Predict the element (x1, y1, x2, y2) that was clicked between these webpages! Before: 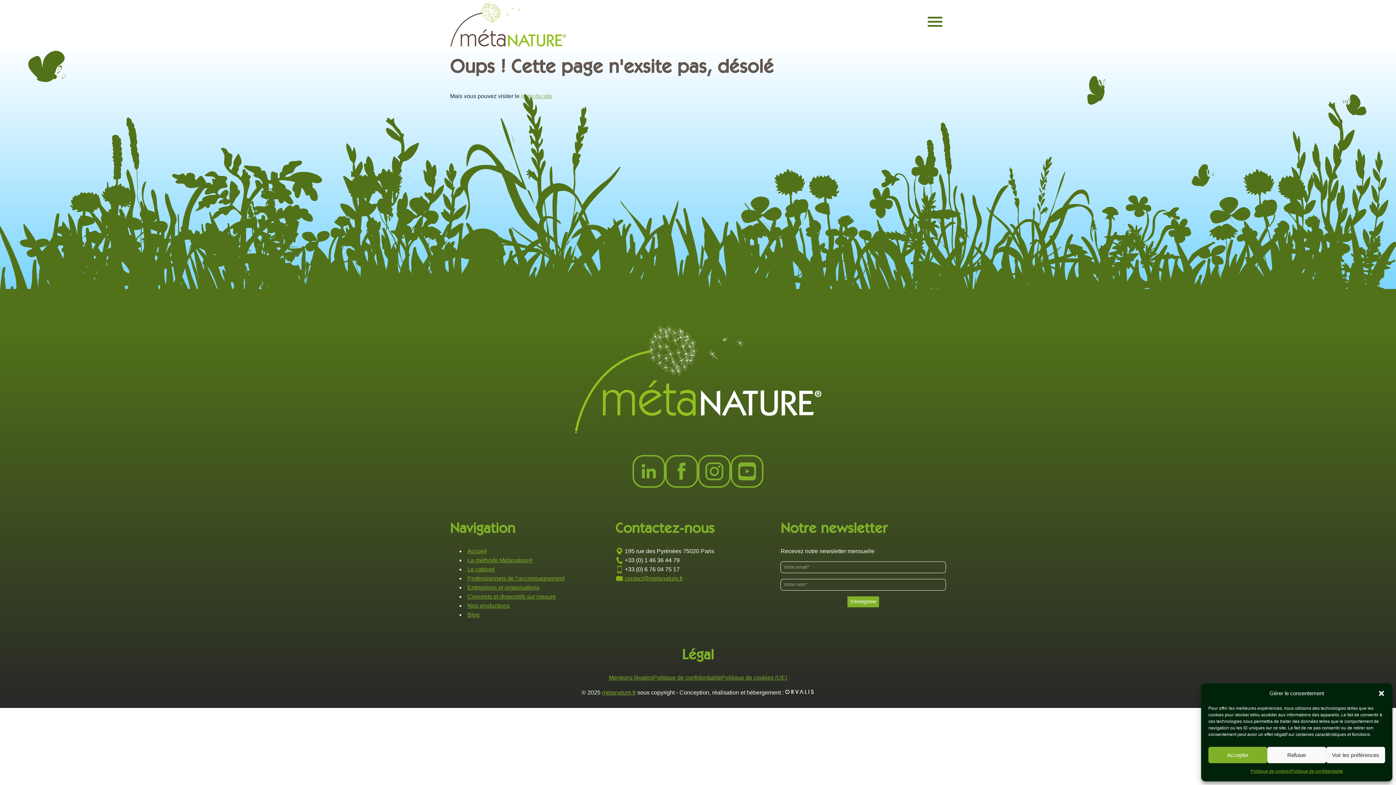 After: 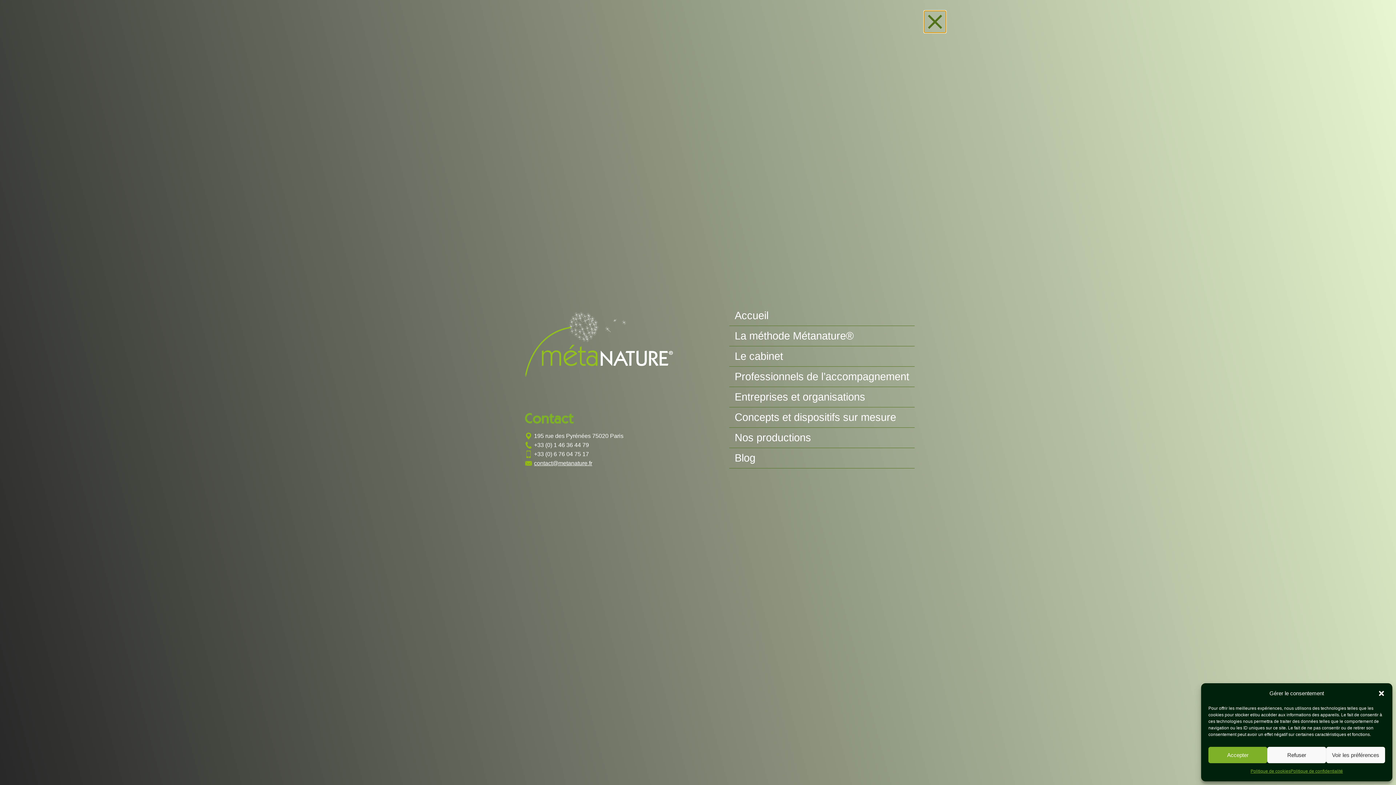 Action: bbox: (924, 10, 946, 32)